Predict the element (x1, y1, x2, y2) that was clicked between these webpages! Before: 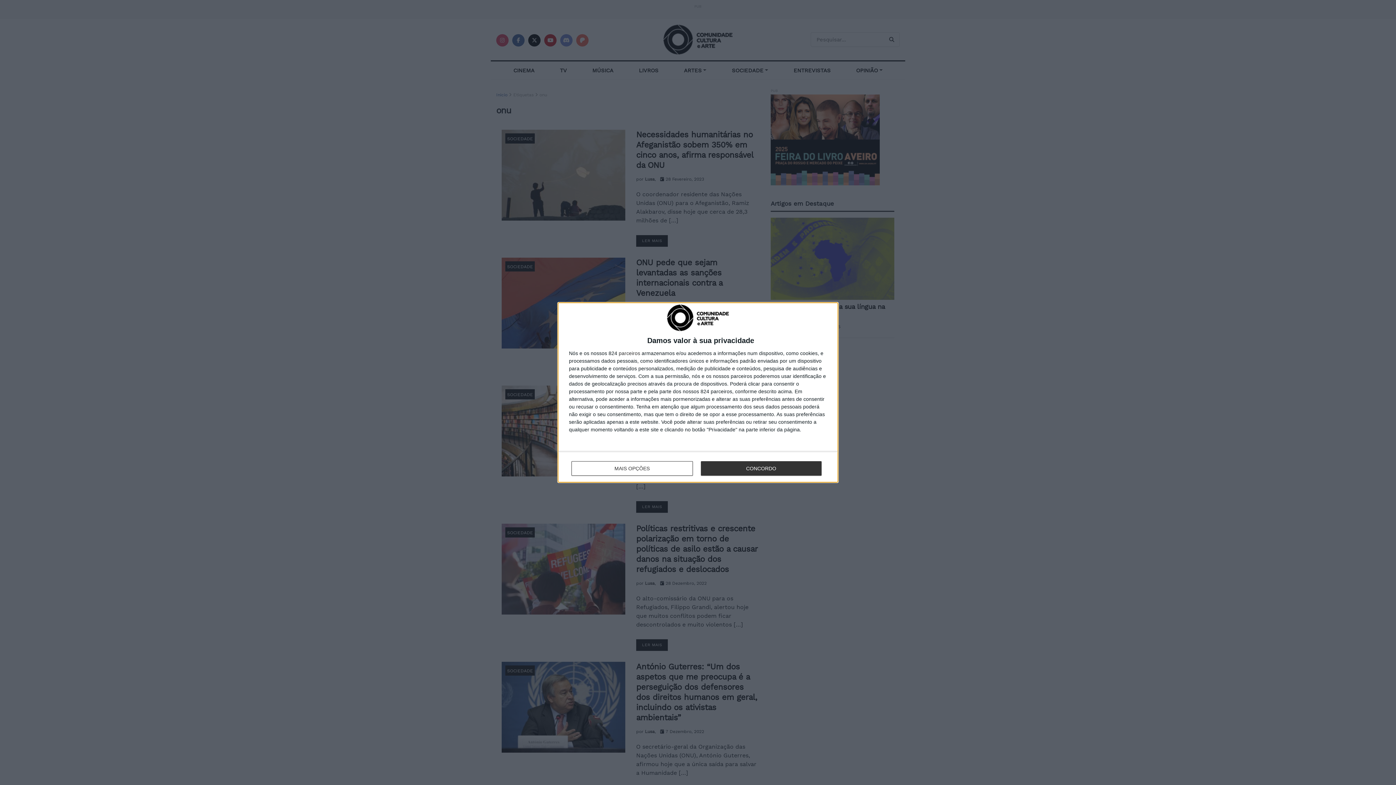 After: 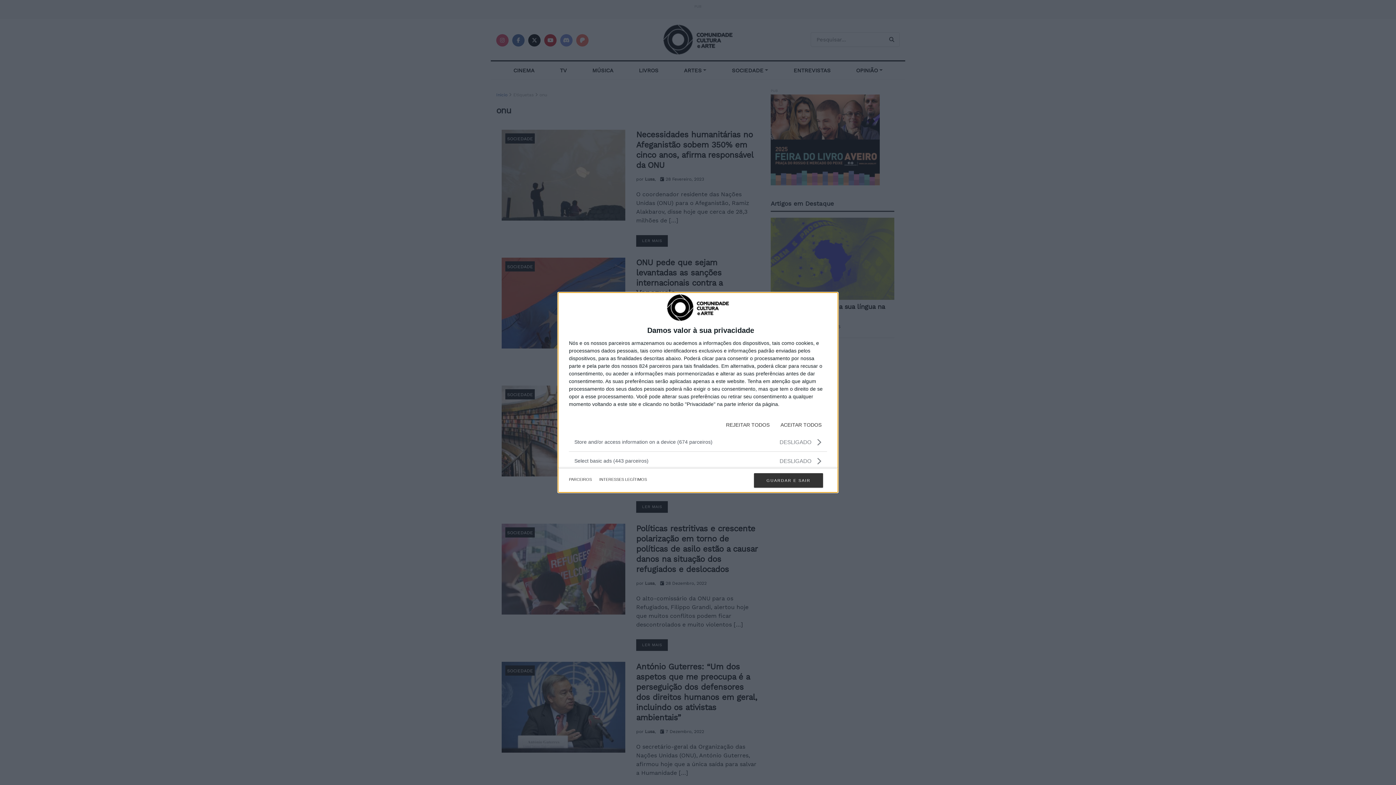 Action: bbox: (571, 461, 692, 476) label: MAIS OPÇÕES